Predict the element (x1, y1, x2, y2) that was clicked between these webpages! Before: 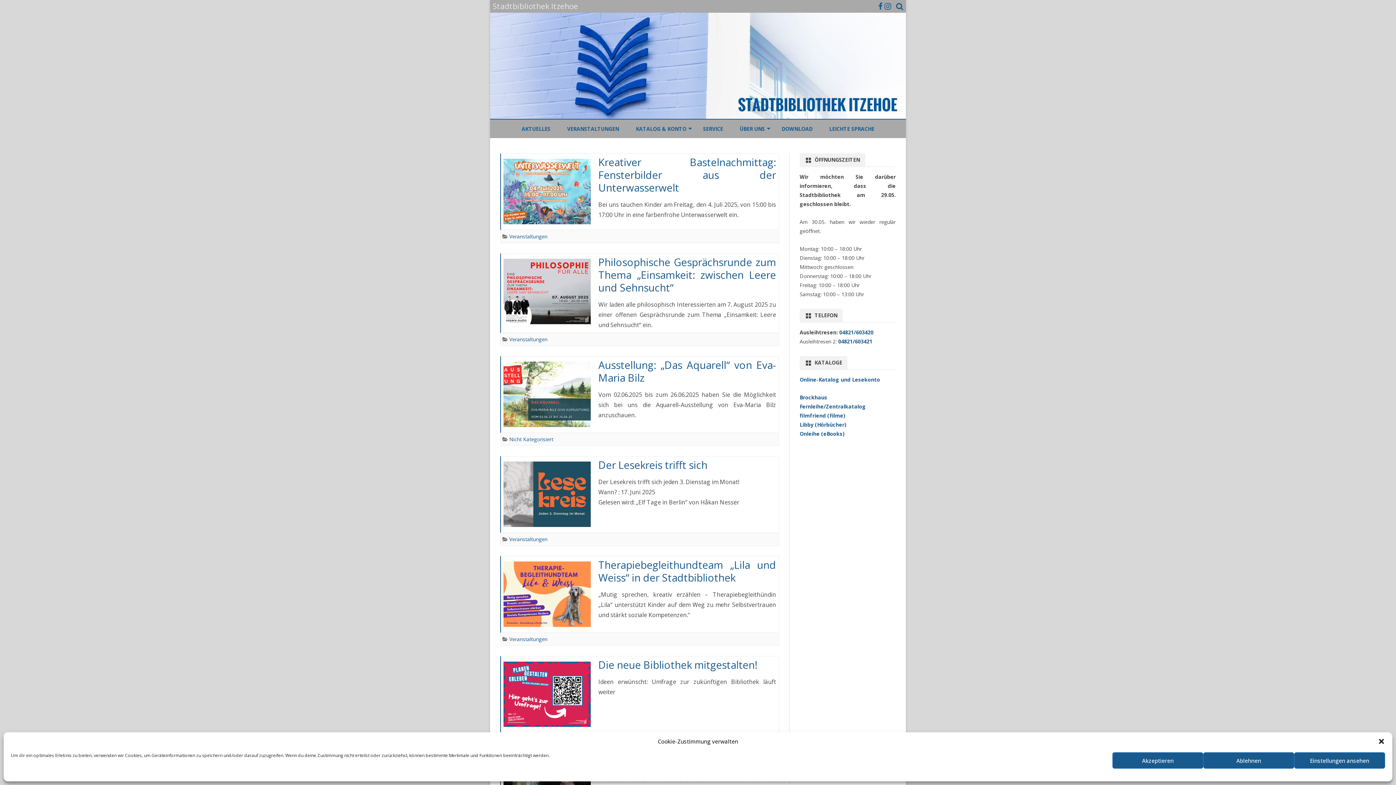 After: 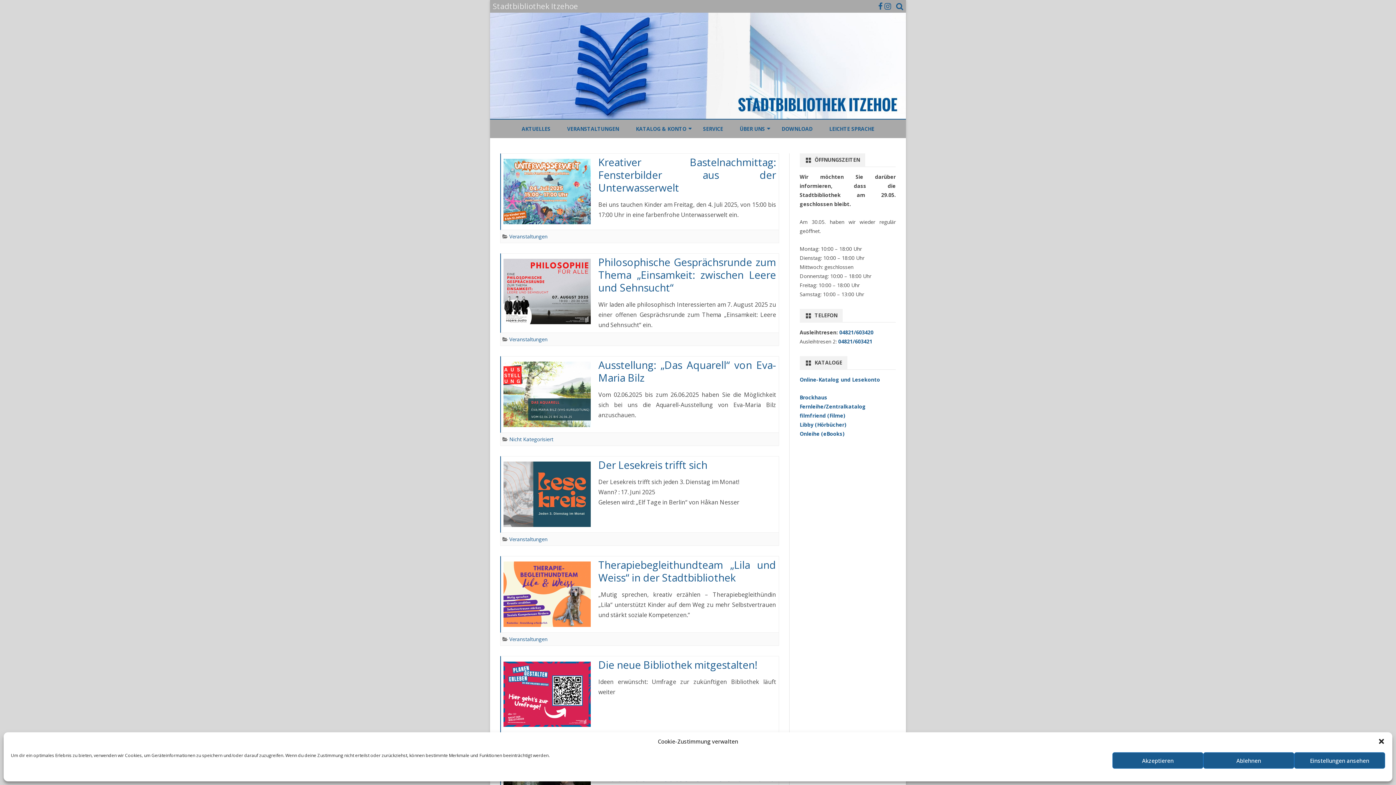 Action: label: Libby (Hörbücher) bbox: (799, 421, 846, 428)